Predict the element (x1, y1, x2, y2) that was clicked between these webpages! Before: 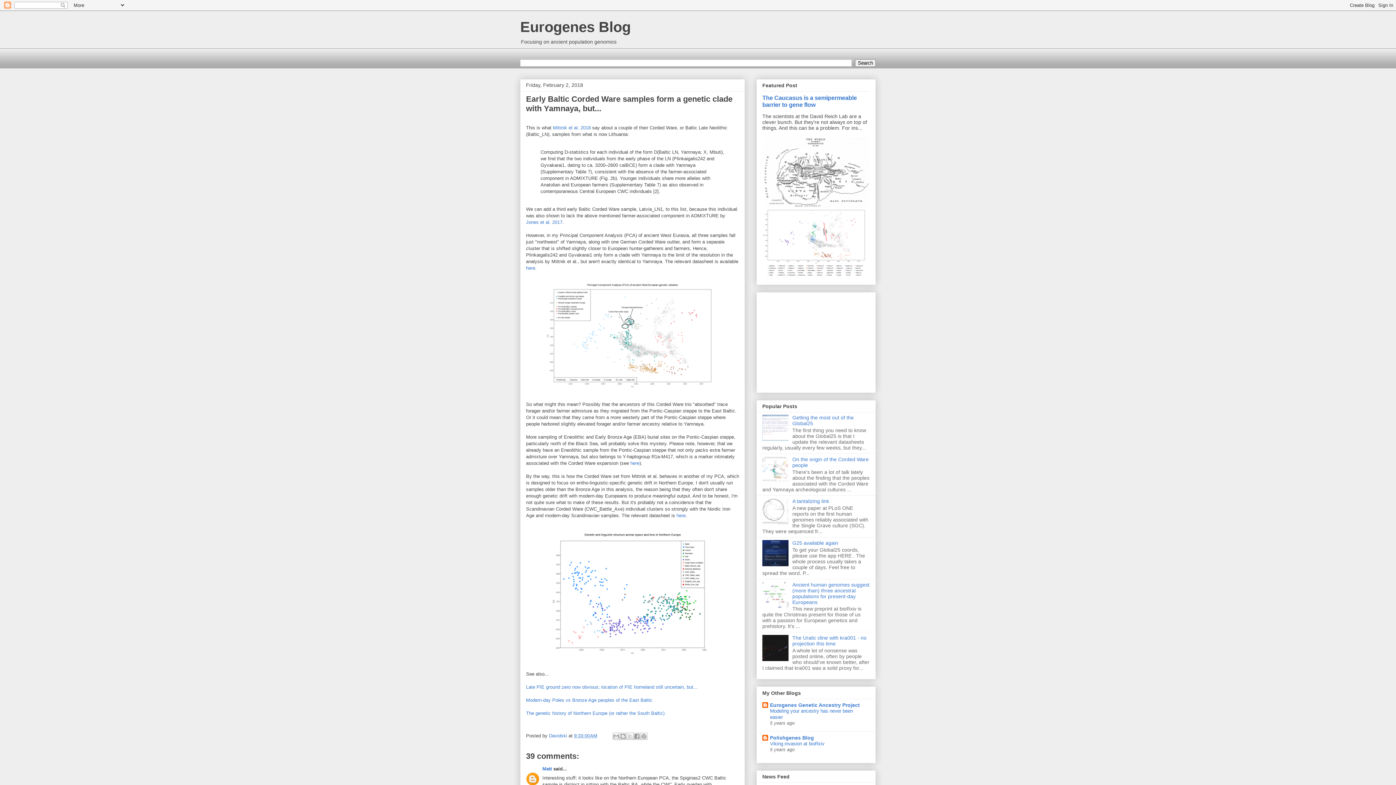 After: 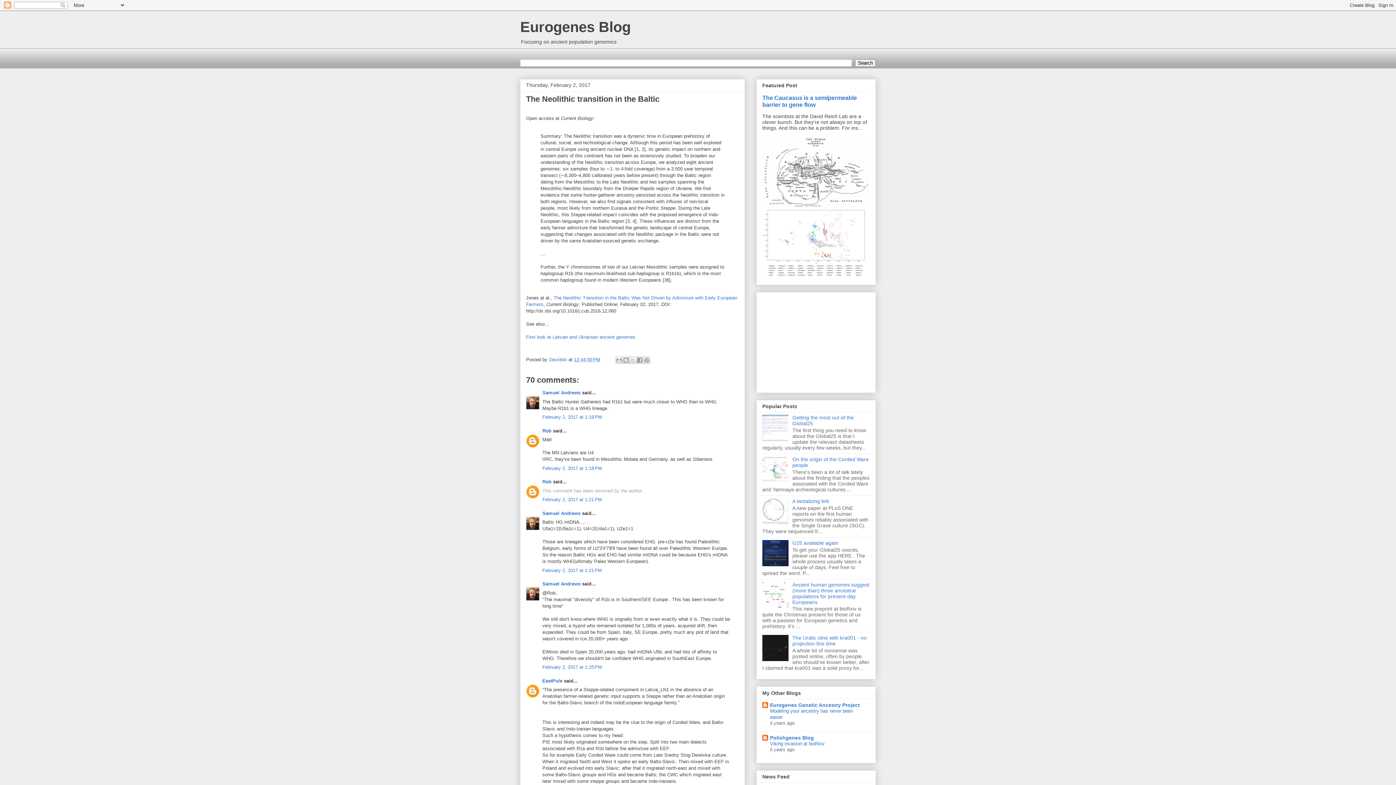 Action: label: Jones et al. 2017 bbox: (526, 219, 562, 225)